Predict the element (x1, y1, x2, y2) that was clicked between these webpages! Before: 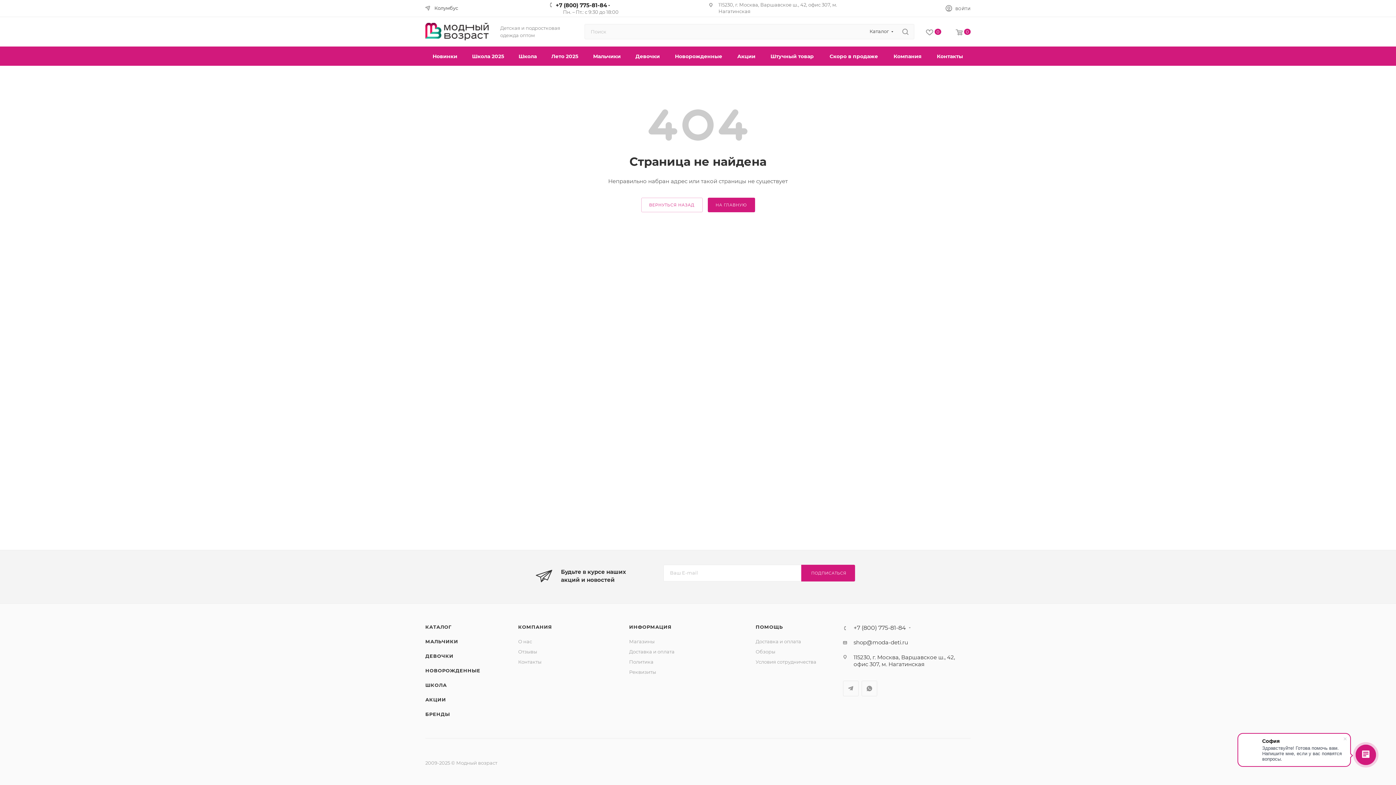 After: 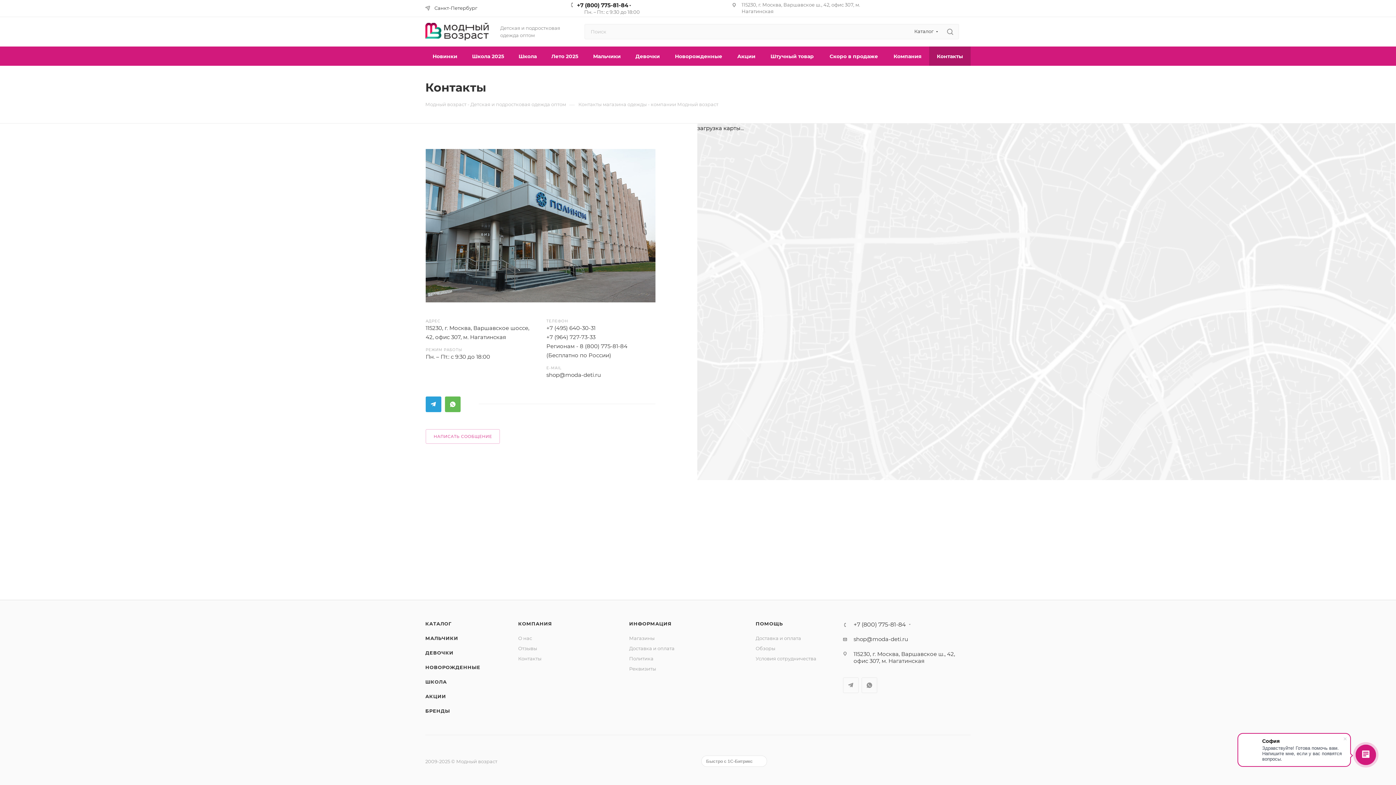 Action: bbox: (929, 46, 970, 65) label: Контакты